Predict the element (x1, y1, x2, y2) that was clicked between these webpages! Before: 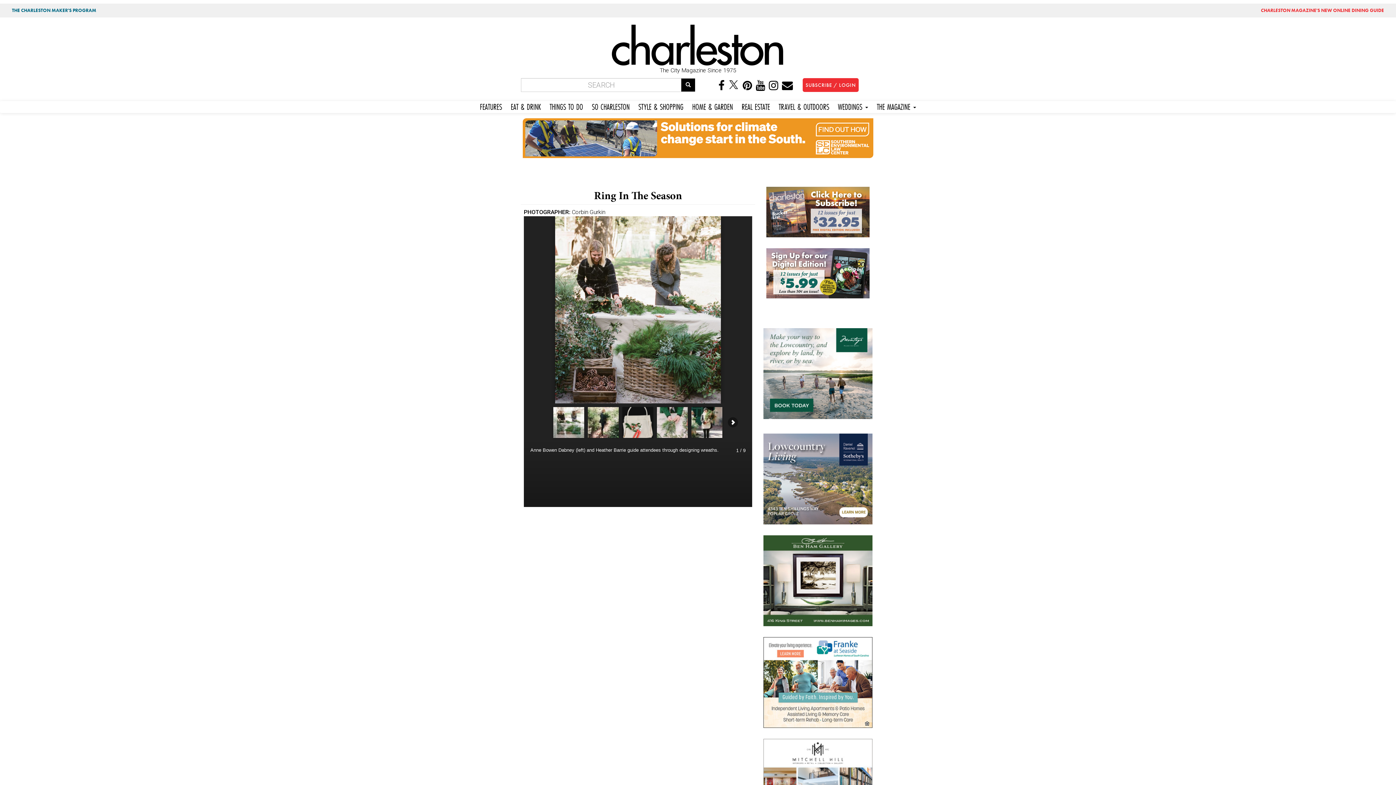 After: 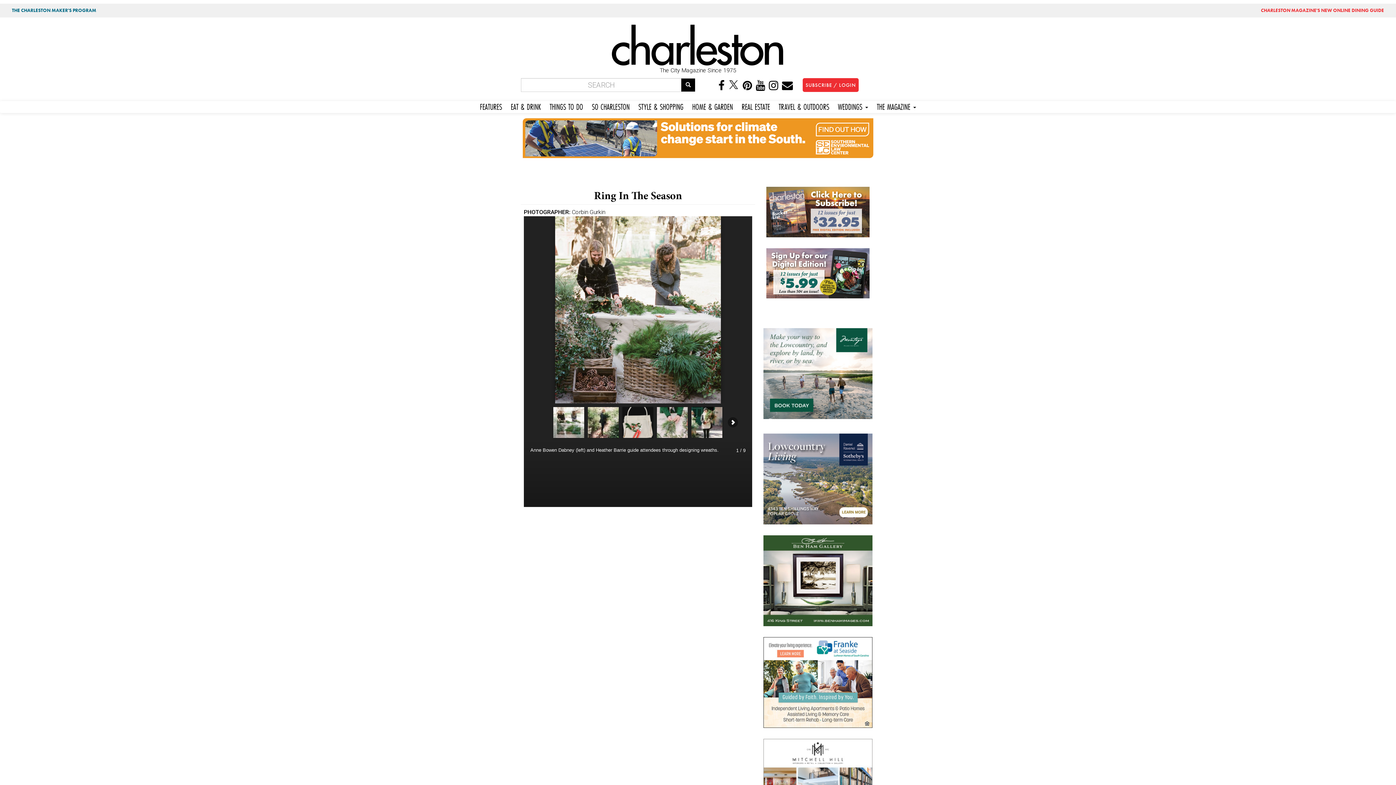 Action: bbox: (763, 580, 872, 587)